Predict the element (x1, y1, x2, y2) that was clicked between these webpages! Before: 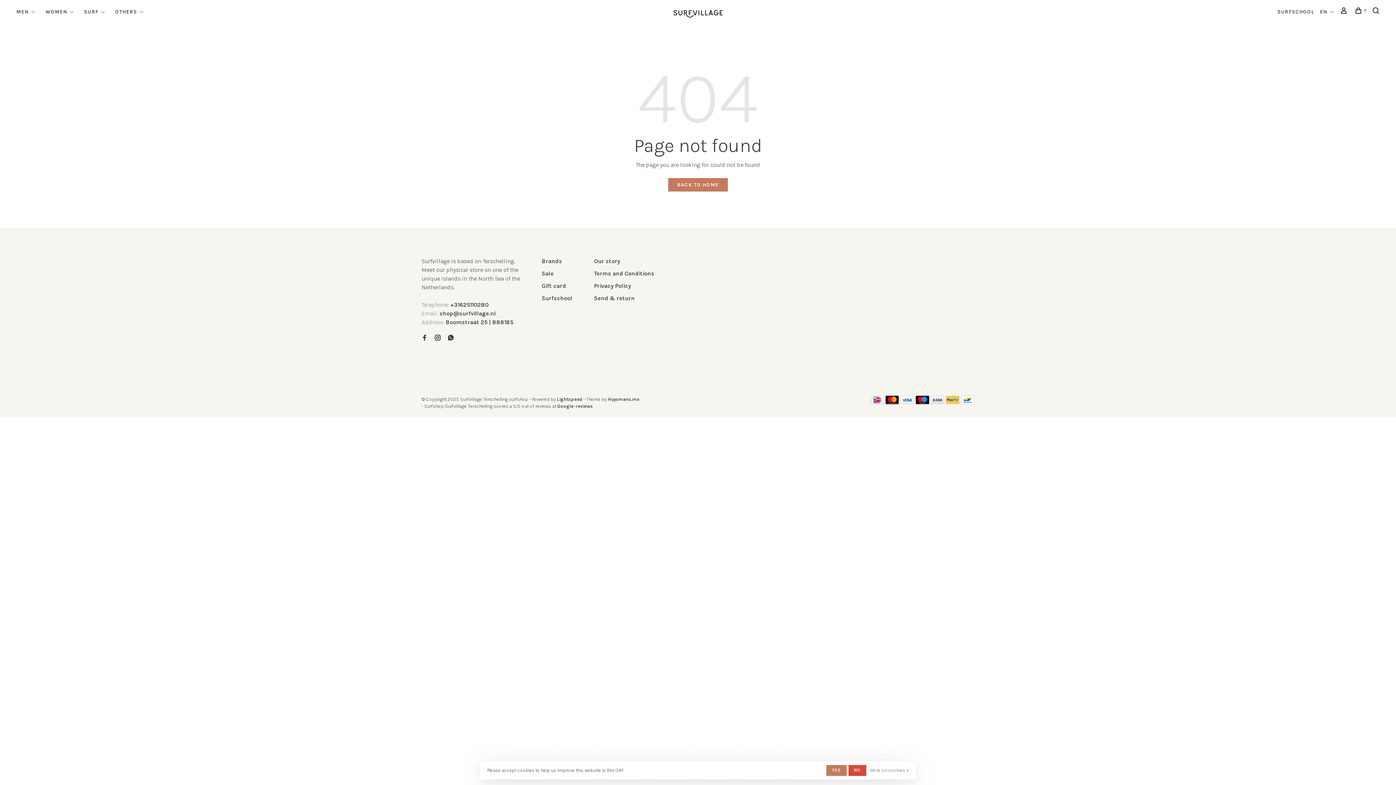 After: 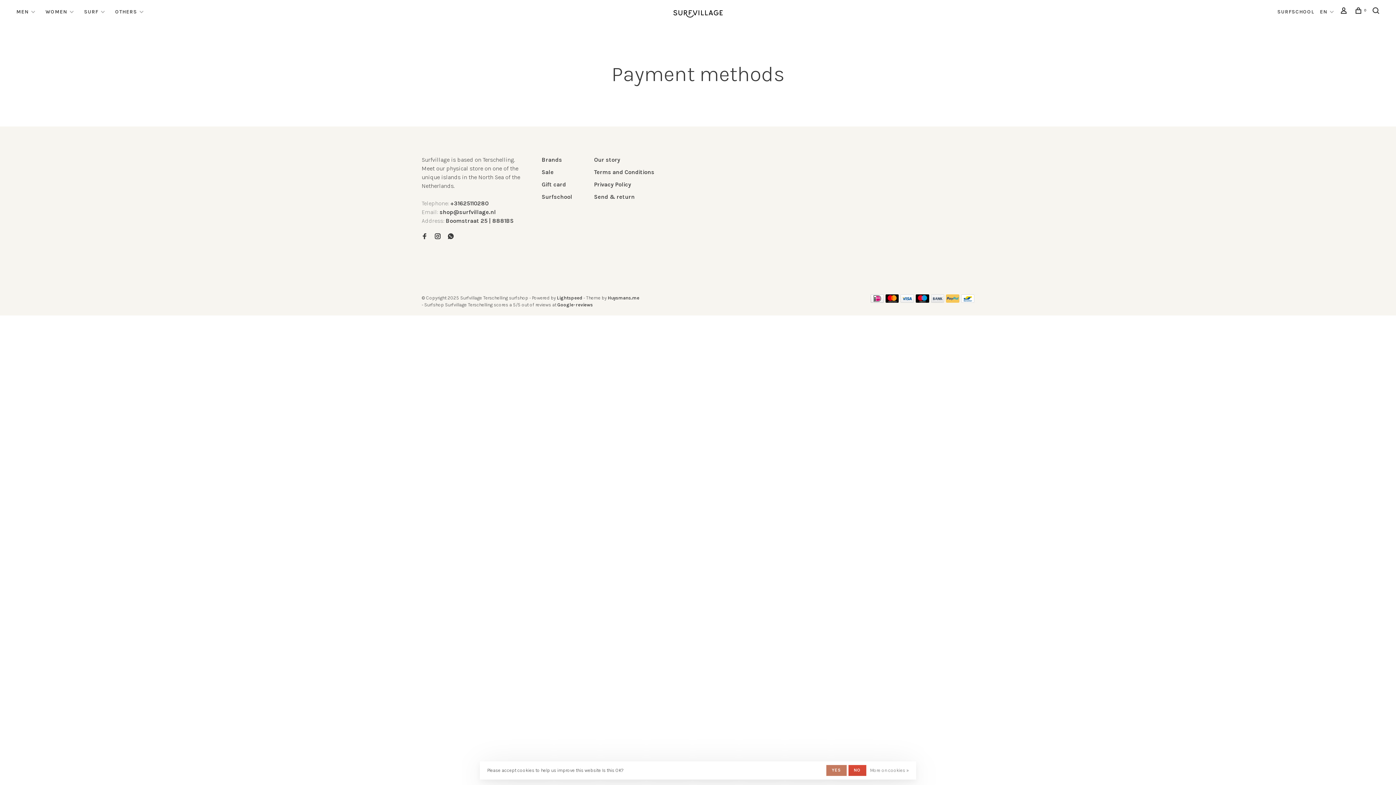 Action: bbox: (900, 398, 914, 405)